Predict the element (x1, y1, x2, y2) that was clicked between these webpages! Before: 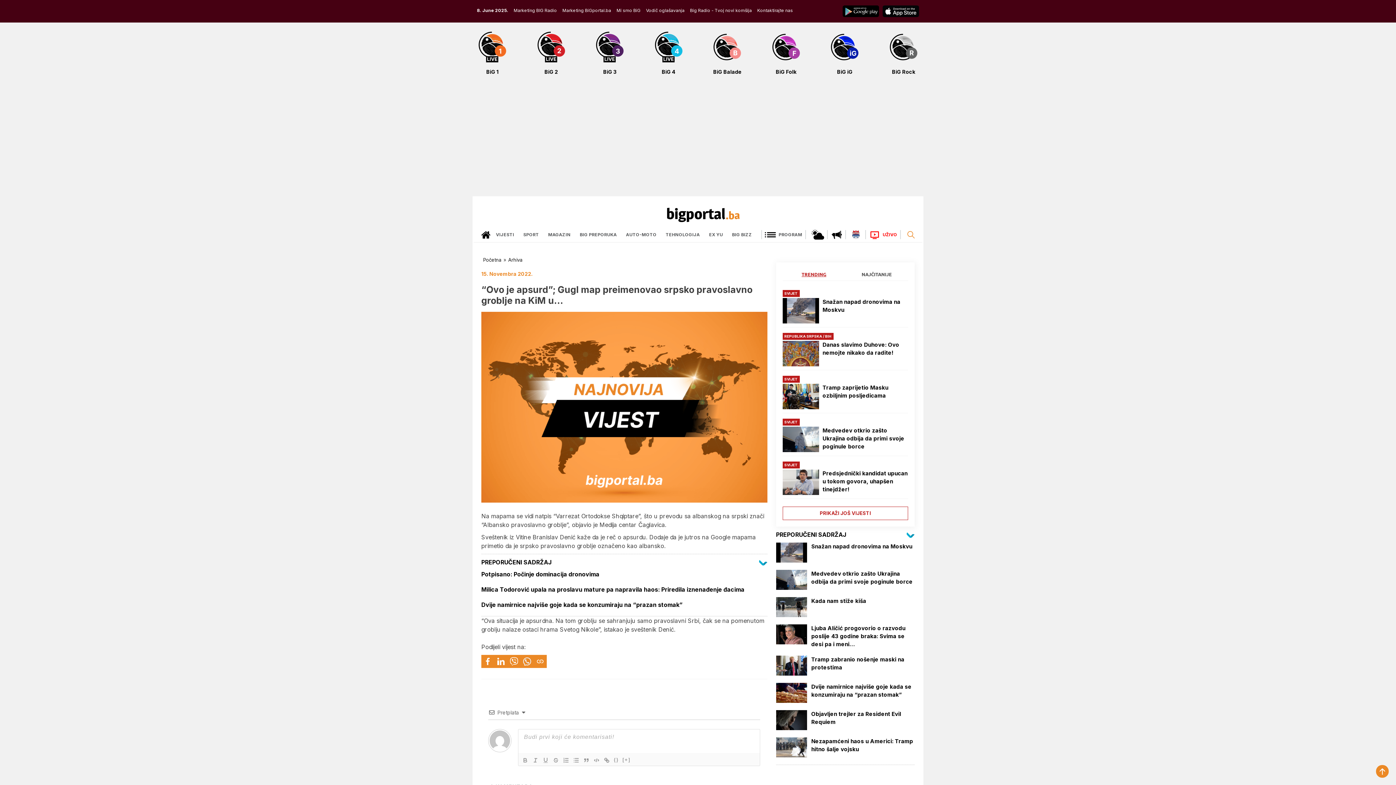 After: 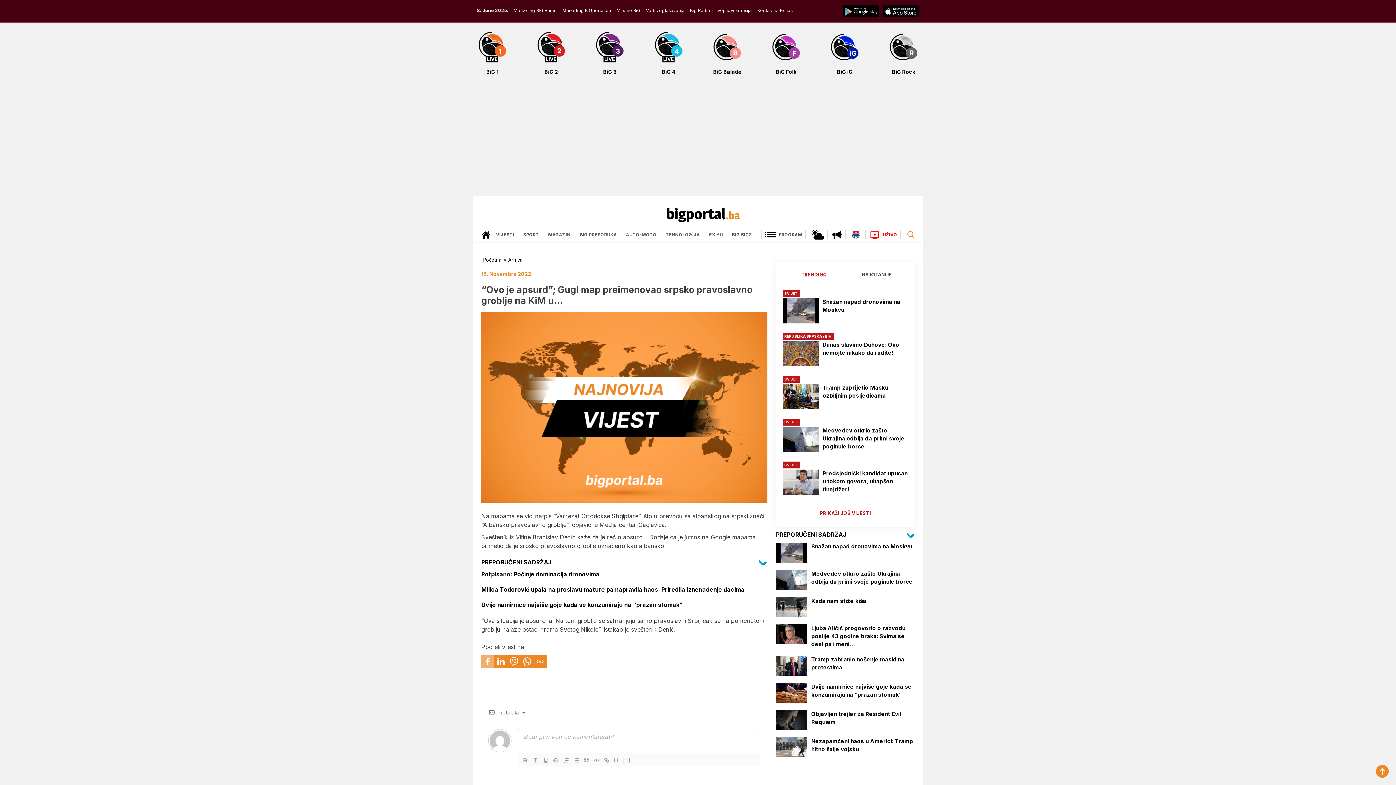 Action: bbox: (481, 655, 494, 668)